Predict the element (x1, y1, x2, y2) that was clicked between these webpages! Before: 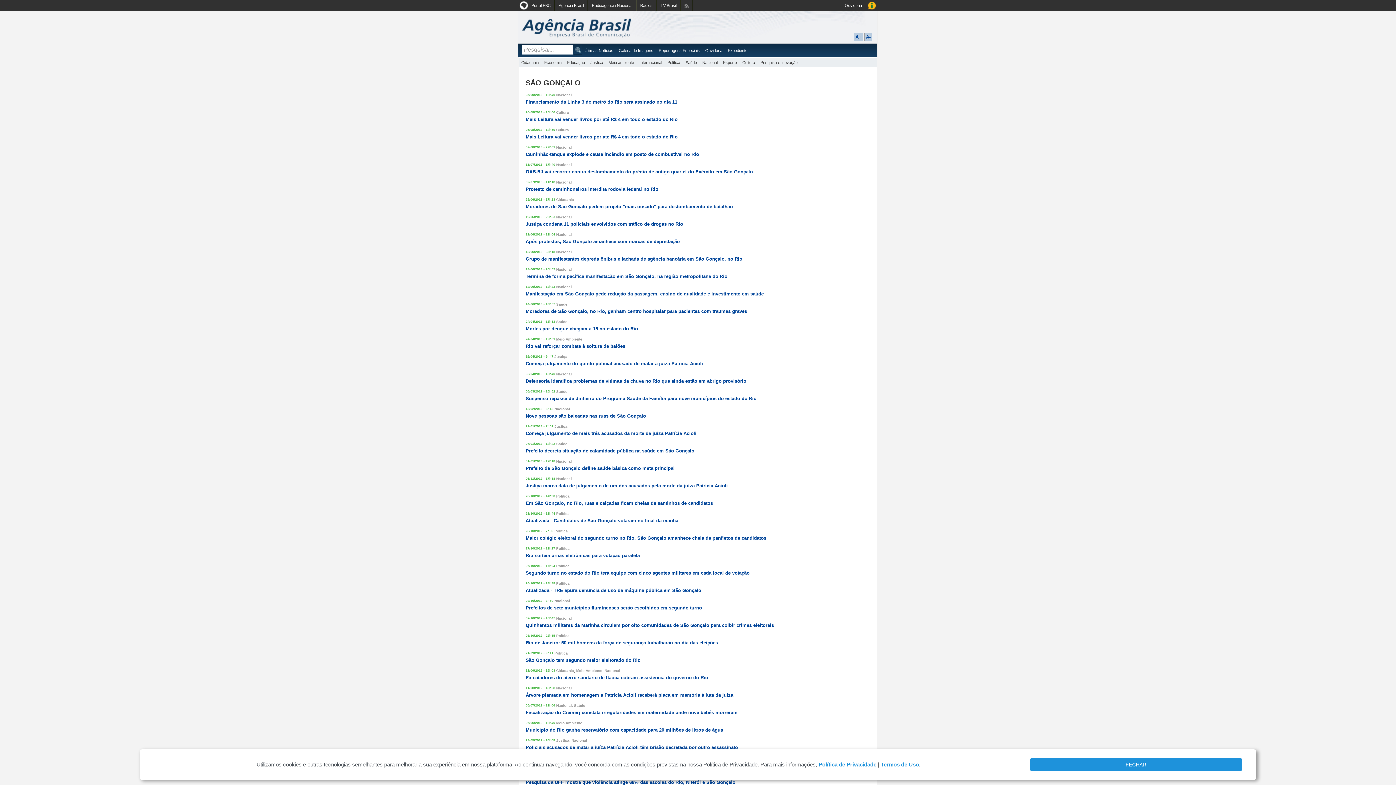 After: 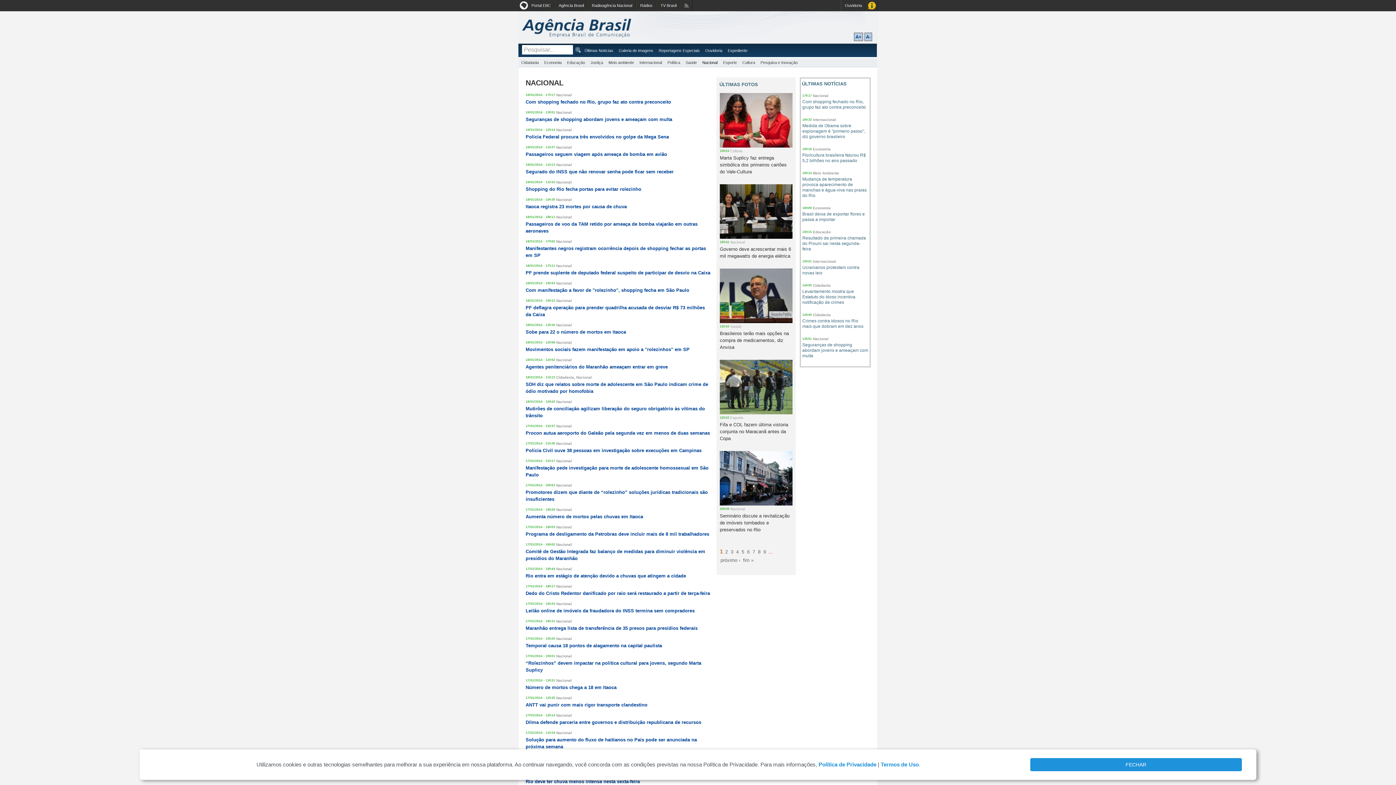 Action: bbox: (701, 59, 718, 65) label: Nacional